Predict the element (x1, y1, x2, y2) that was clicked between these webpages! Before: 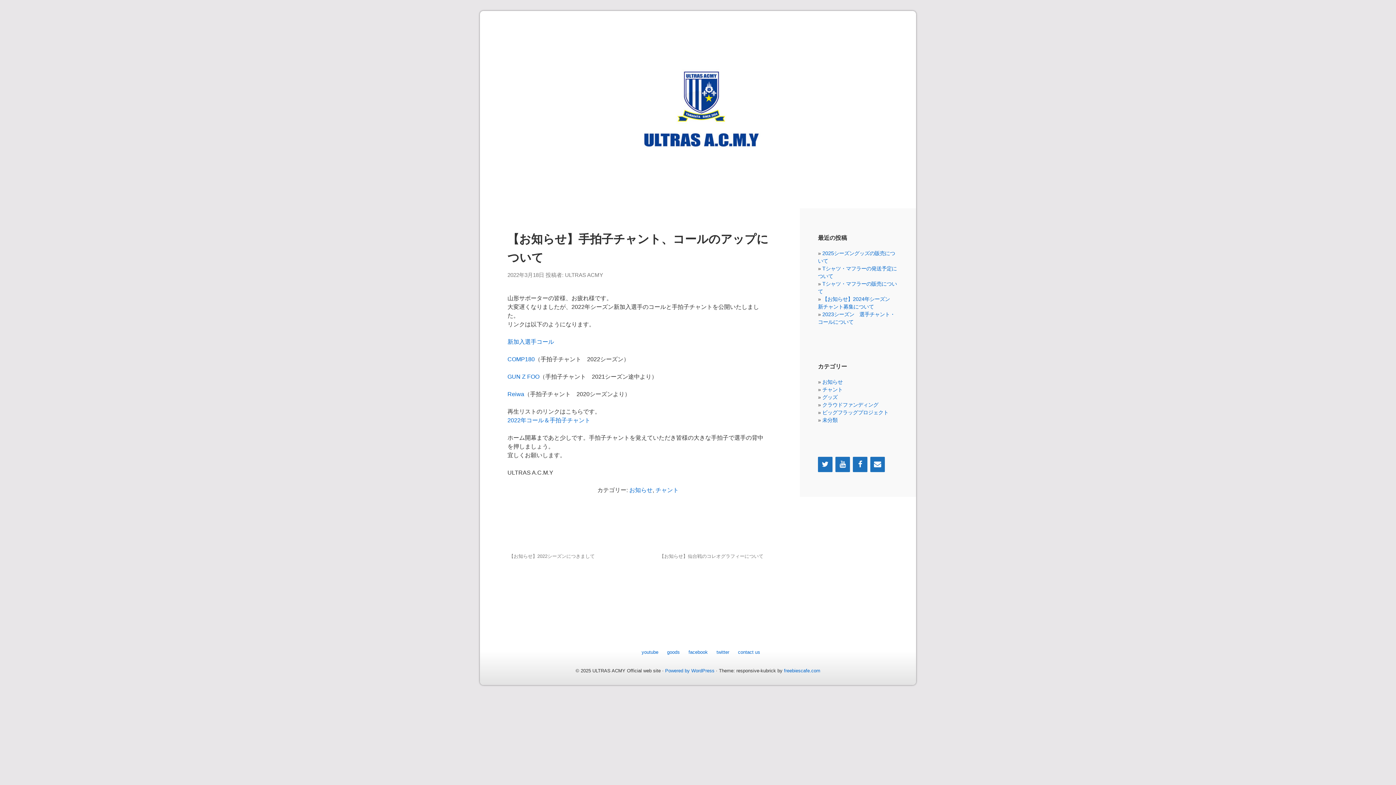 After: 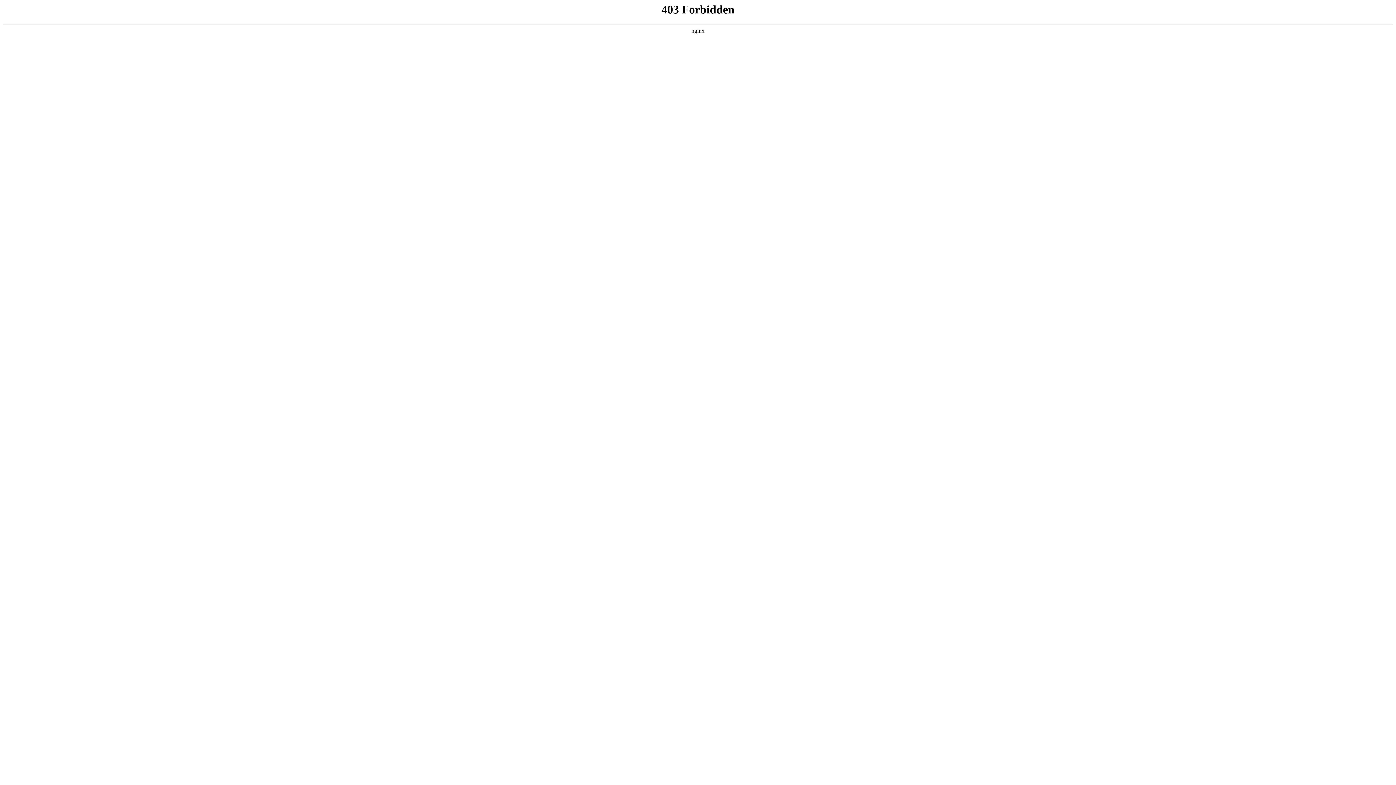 Action: bbox: (665, 668, 714, 673) label: Powered by WordPress